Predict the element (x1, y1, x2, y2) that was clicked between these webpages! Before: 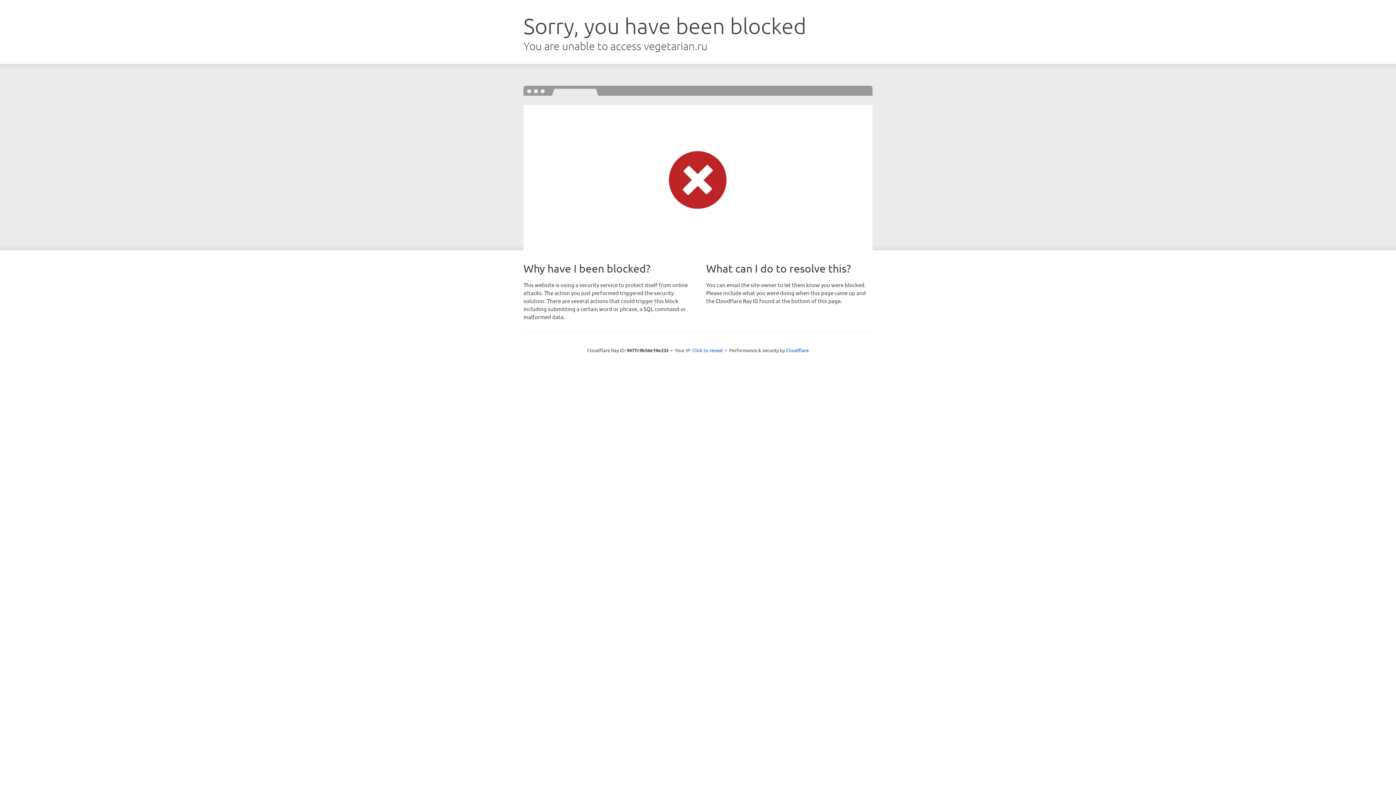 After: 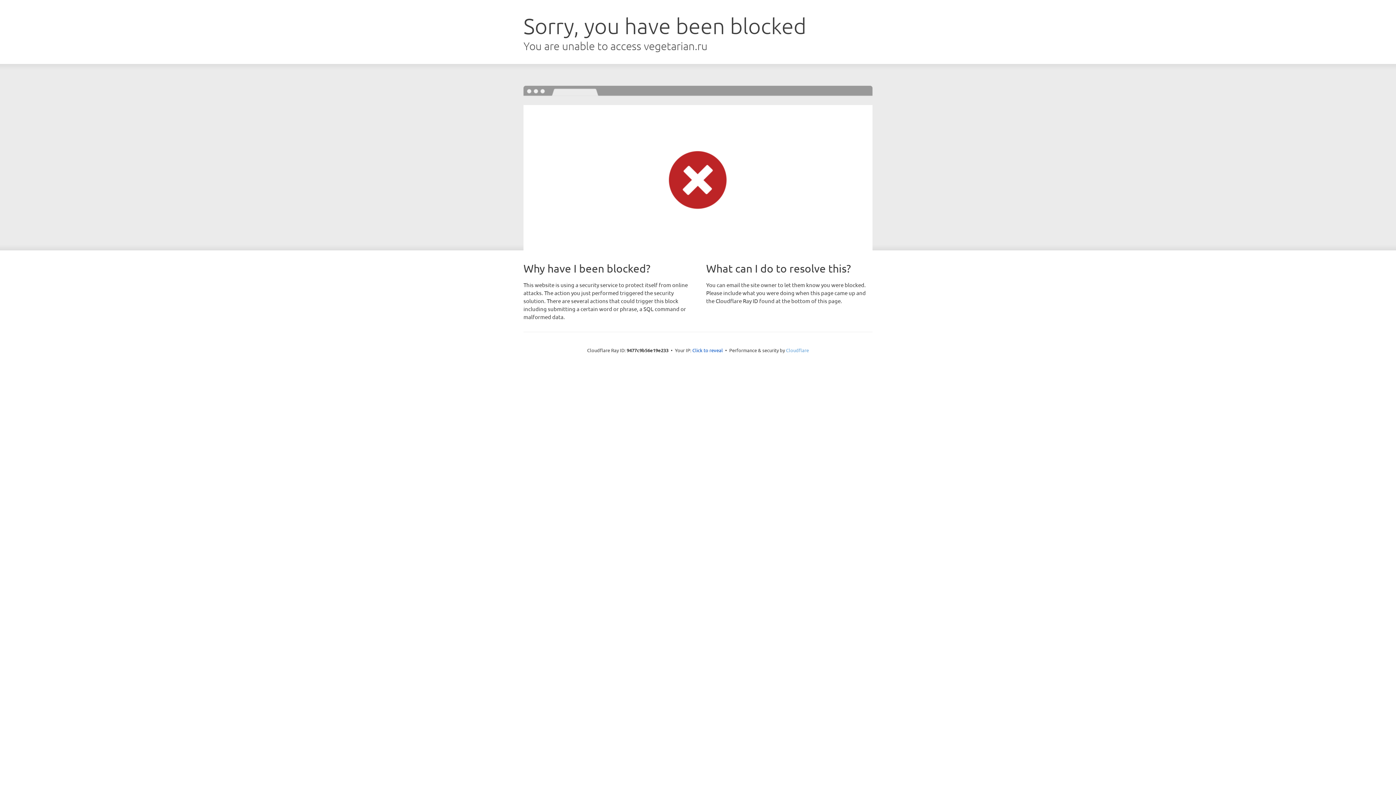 Action: label: Cloudflare bbox: (786, 347, 809, 353)